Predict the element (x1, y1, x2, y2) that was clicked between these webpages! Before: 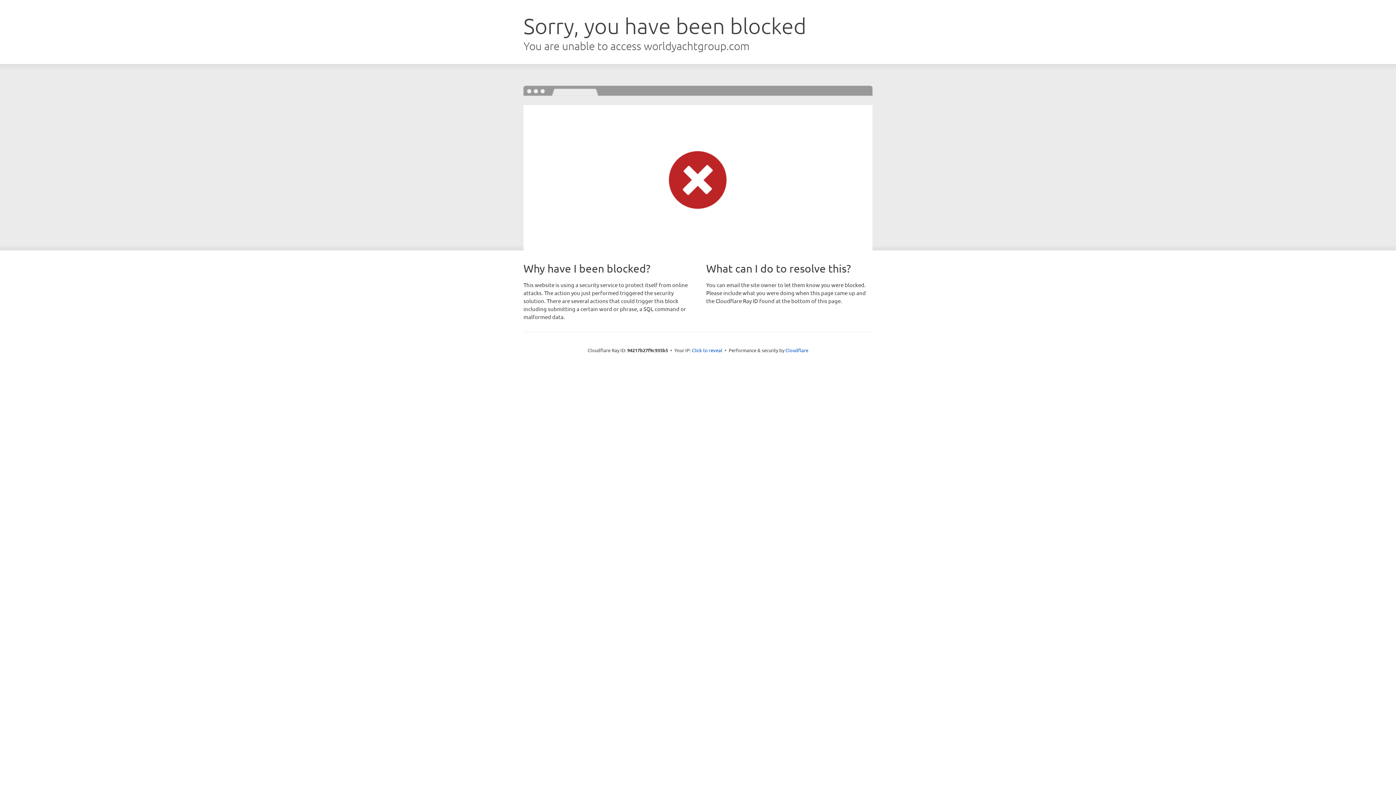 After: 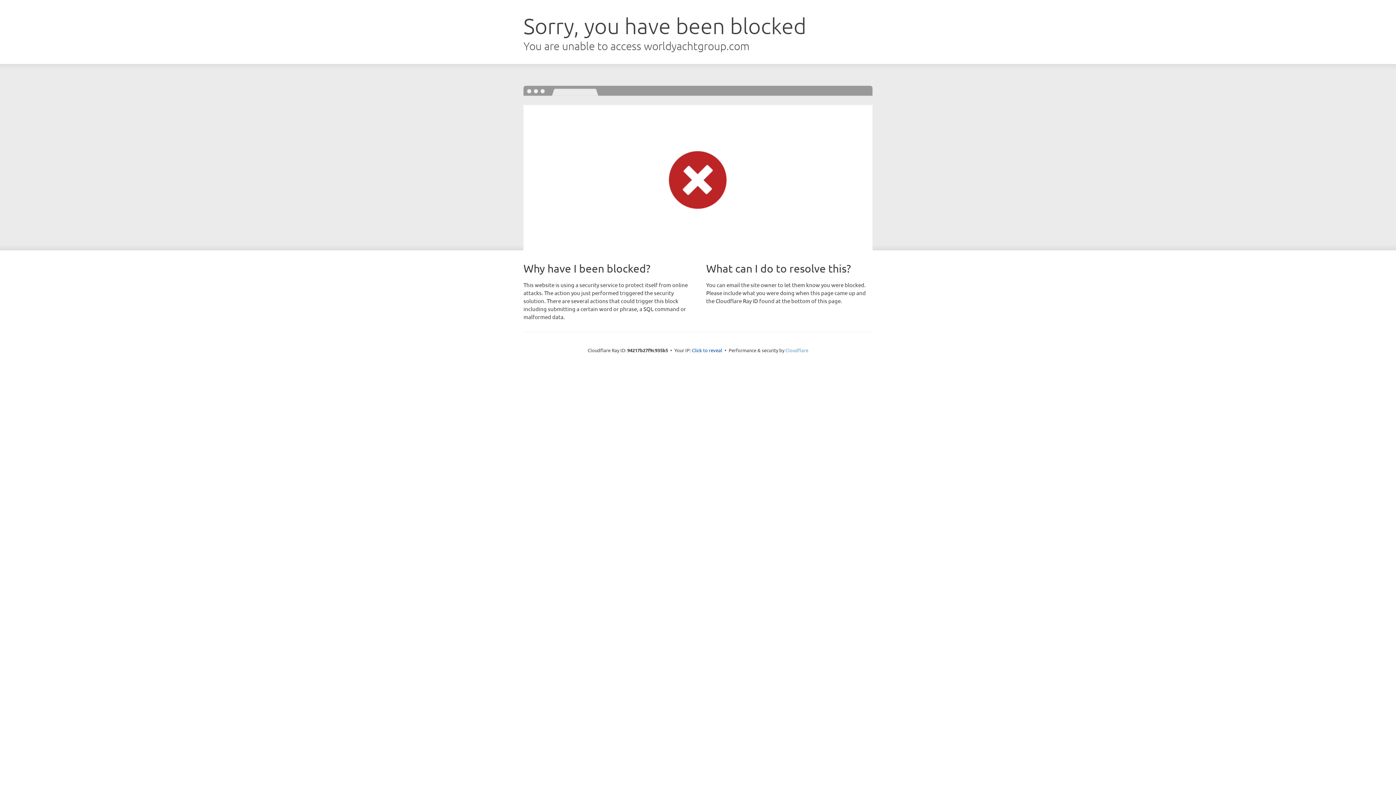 Action: bbox: (785, 347, 808, 353) label: Cloudflare